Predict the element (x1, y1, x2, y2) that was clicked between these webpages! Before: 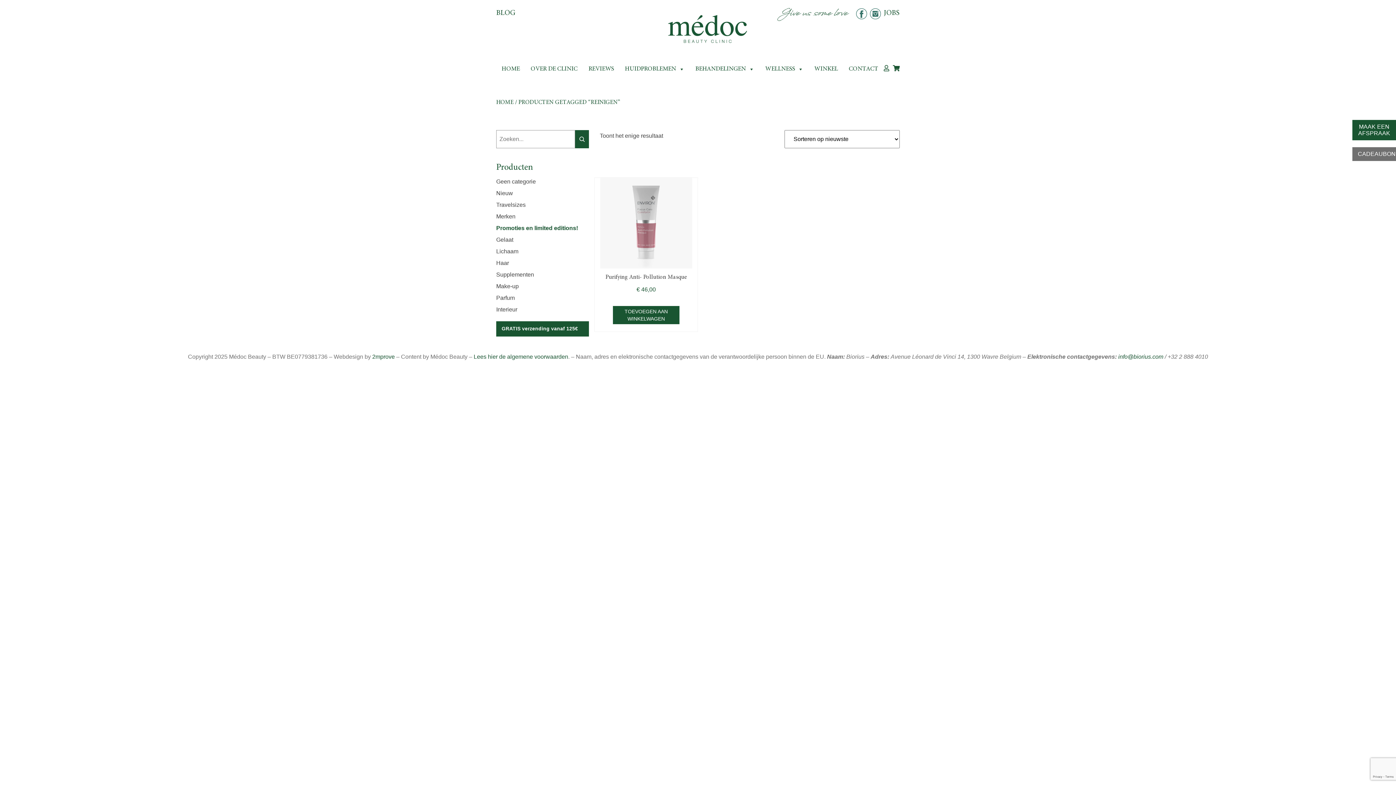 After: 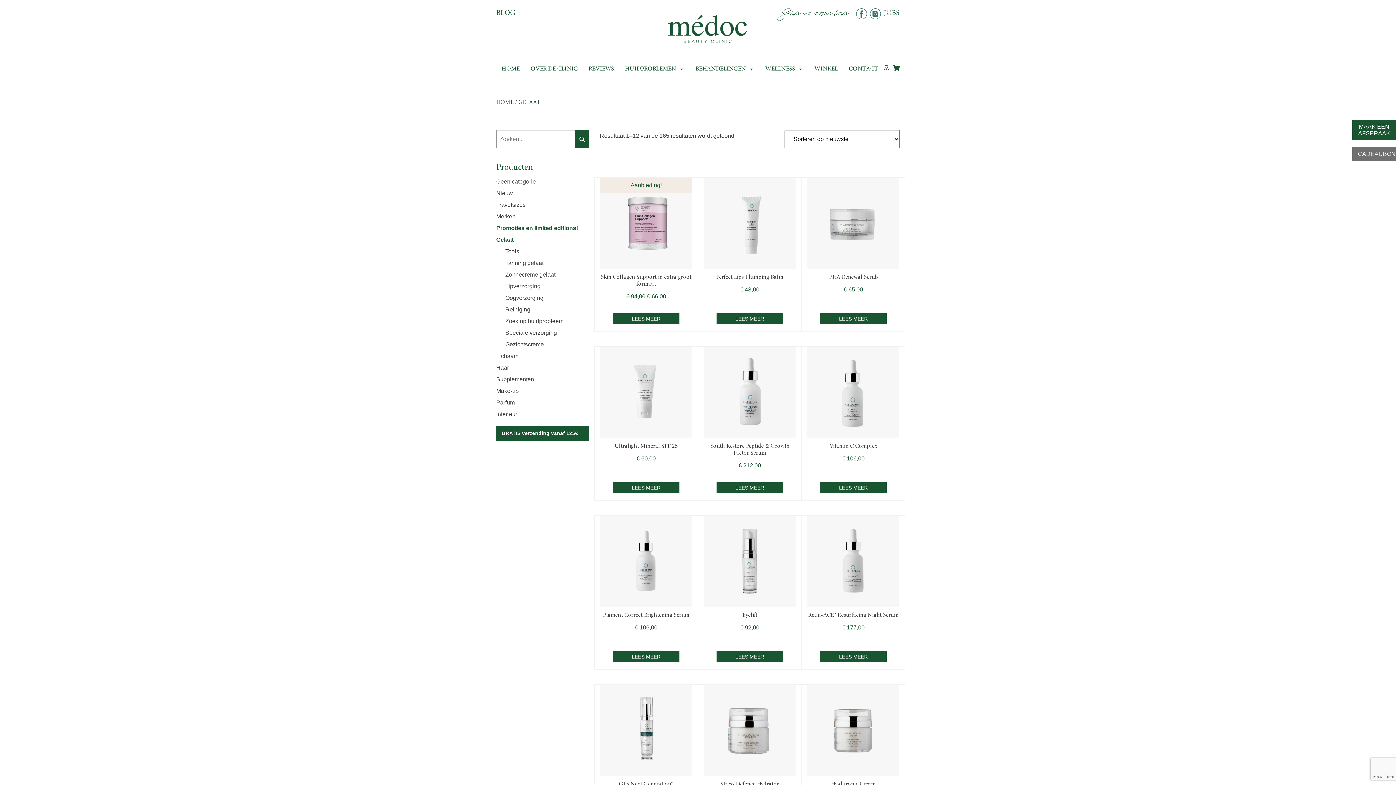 Action: bbox: (496, 236, 513, 242) label: Gelaat